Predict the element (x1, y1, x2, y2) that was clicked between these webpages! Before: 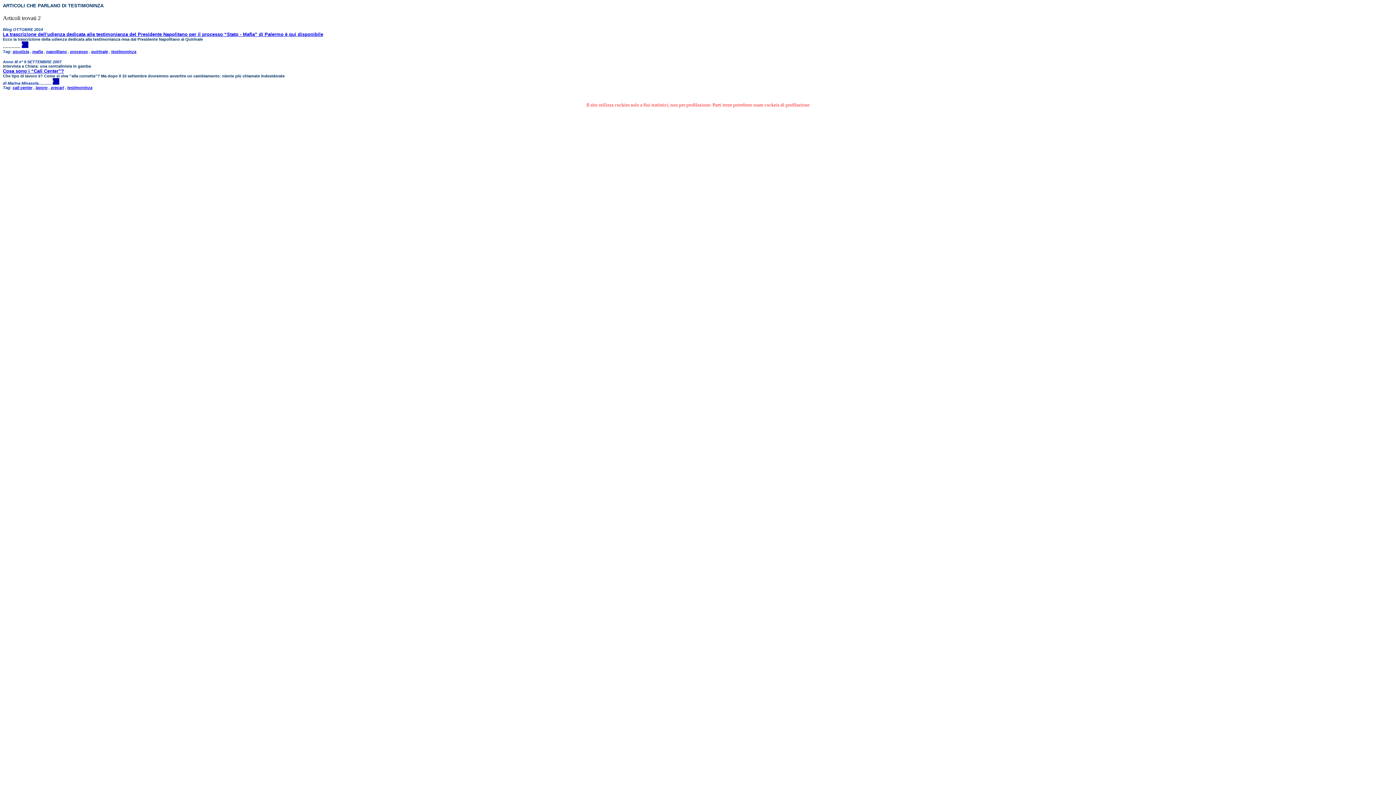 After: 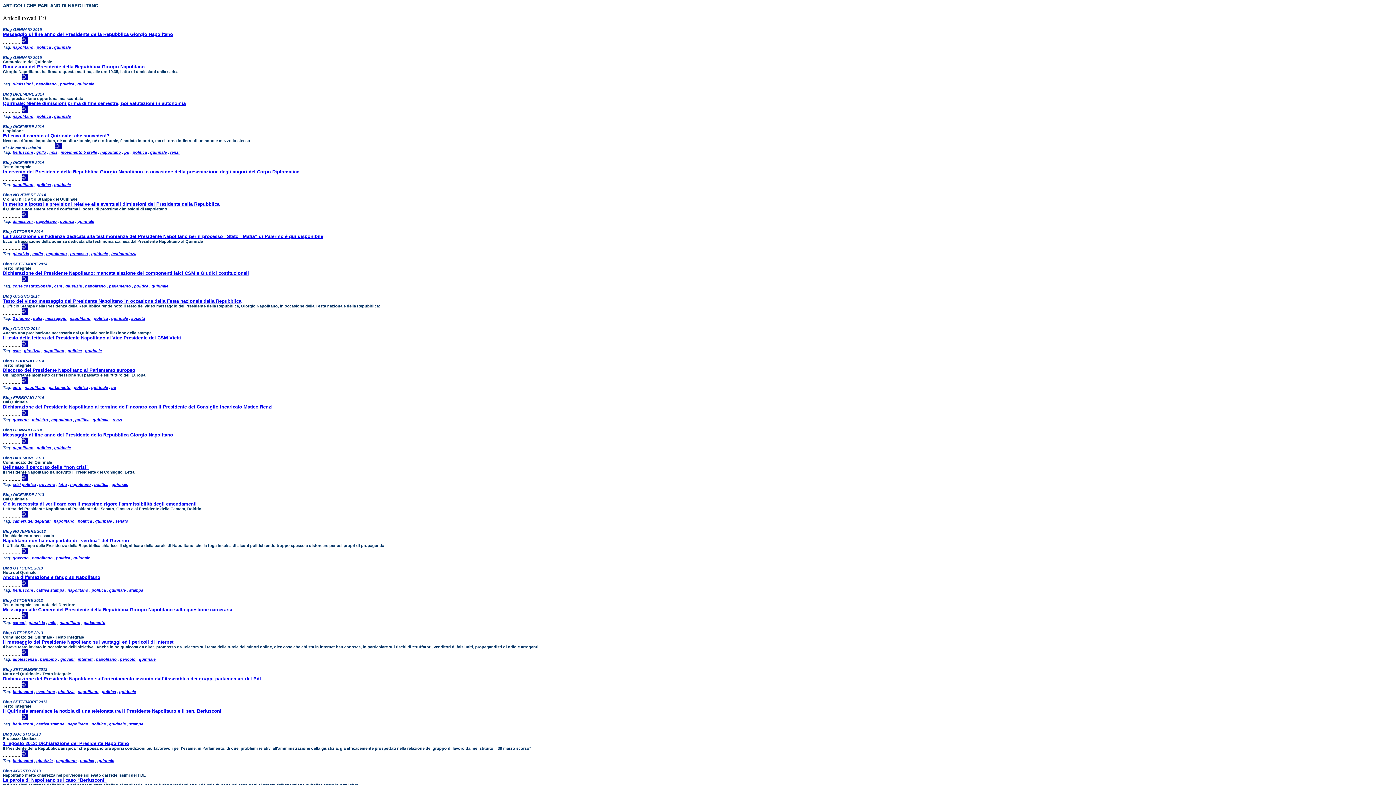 Action: bbox: (46, 49, 66, 53) label: napolitano